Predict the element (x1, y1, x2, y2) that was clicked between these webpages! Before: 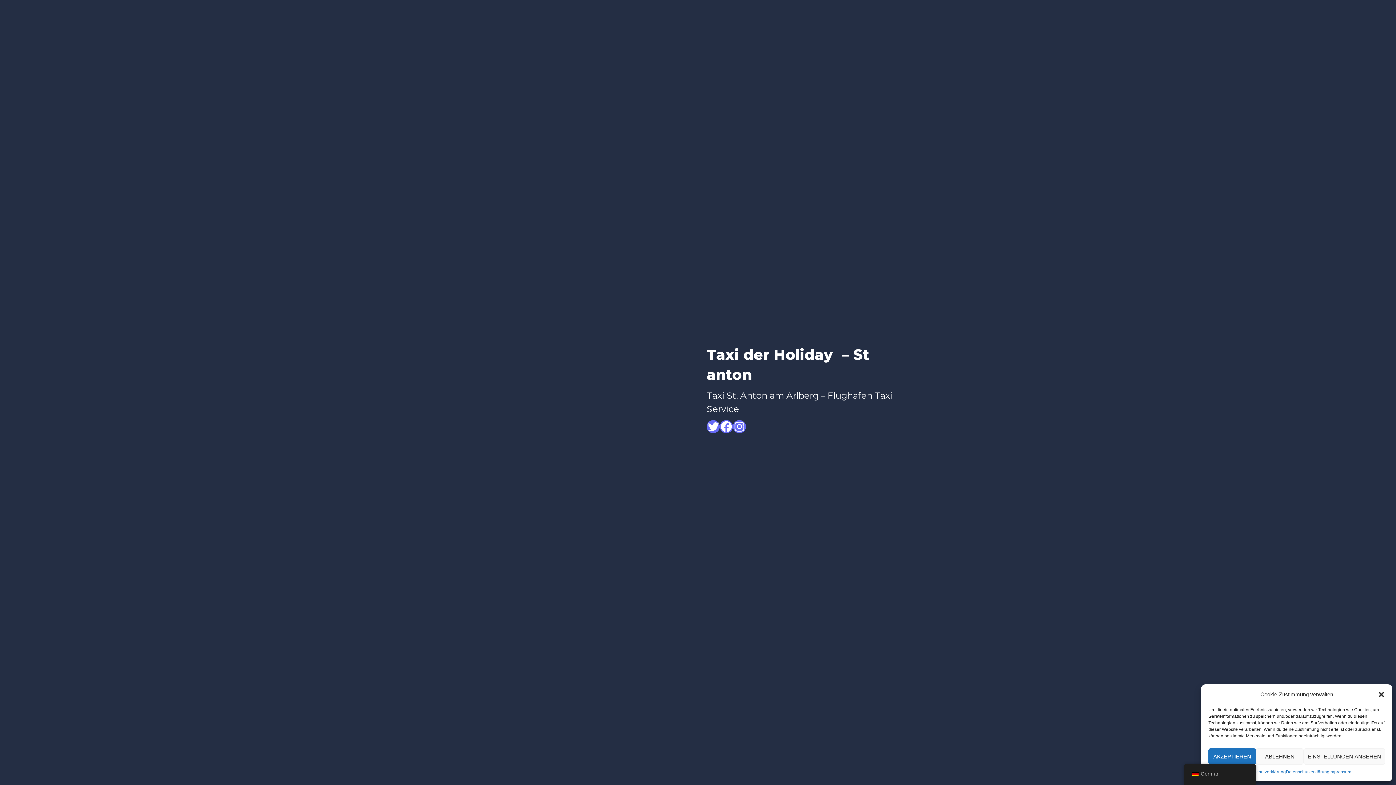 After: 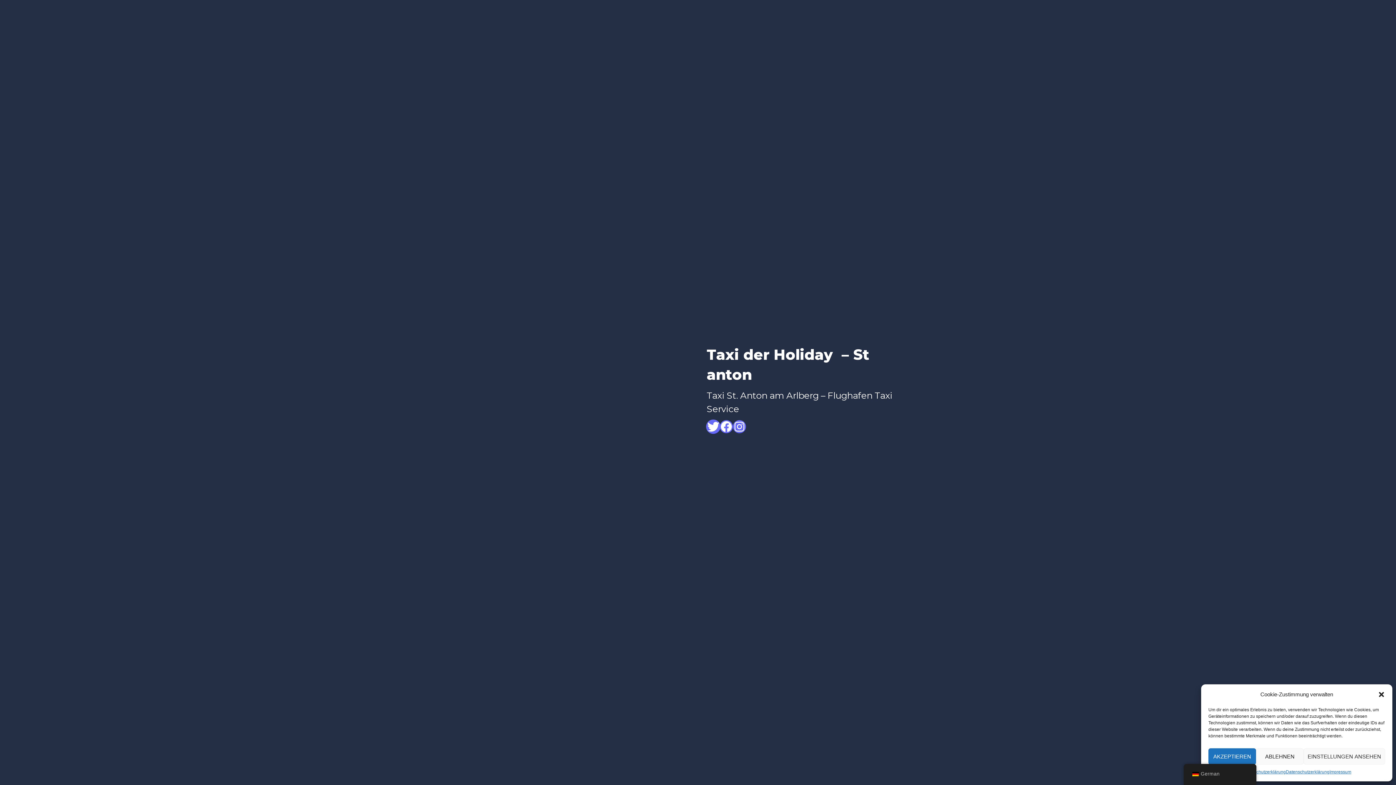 Action: bbox: (706, 420, 720, 433) label: Twitter